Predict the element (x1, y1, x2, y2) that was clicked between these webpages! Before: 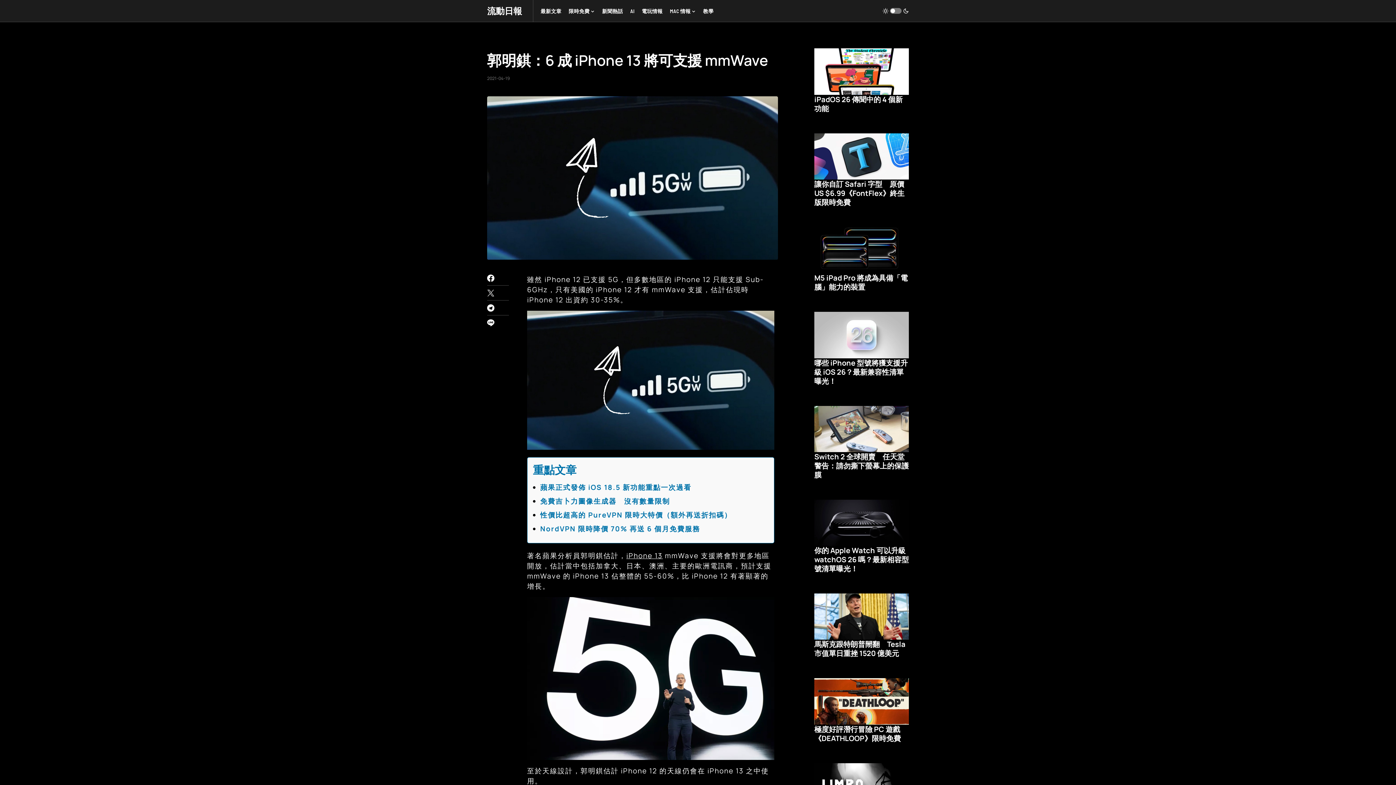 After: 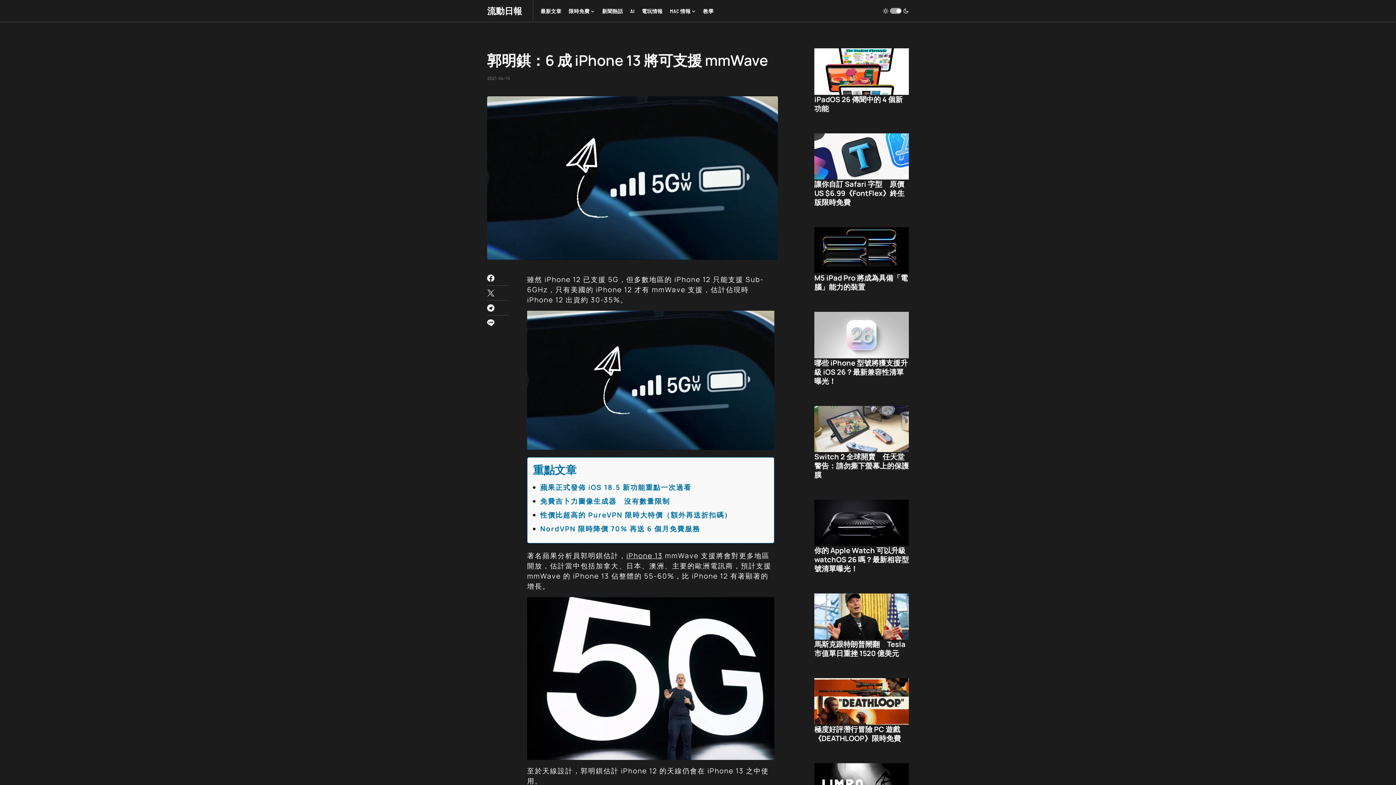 Action: bbox: (882, 5, 909, 16)